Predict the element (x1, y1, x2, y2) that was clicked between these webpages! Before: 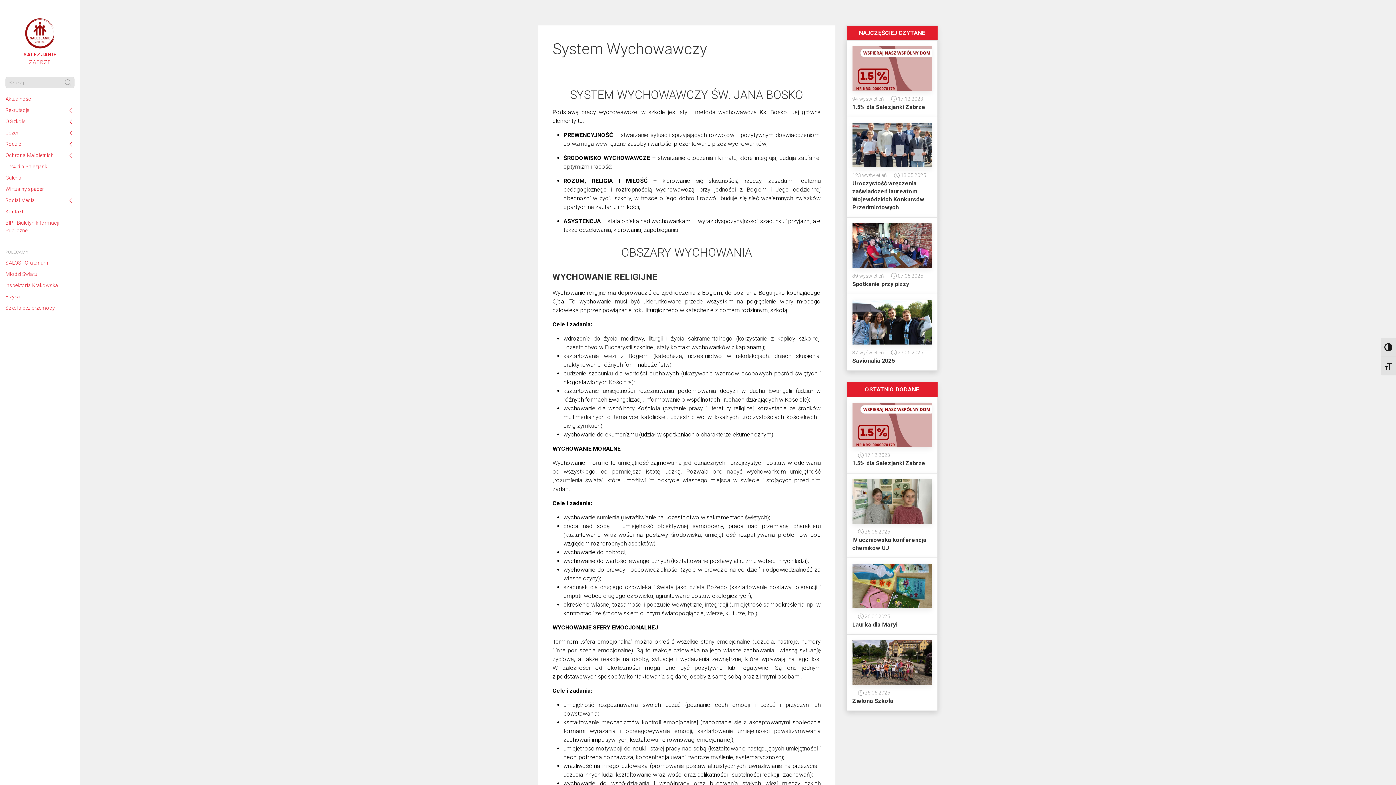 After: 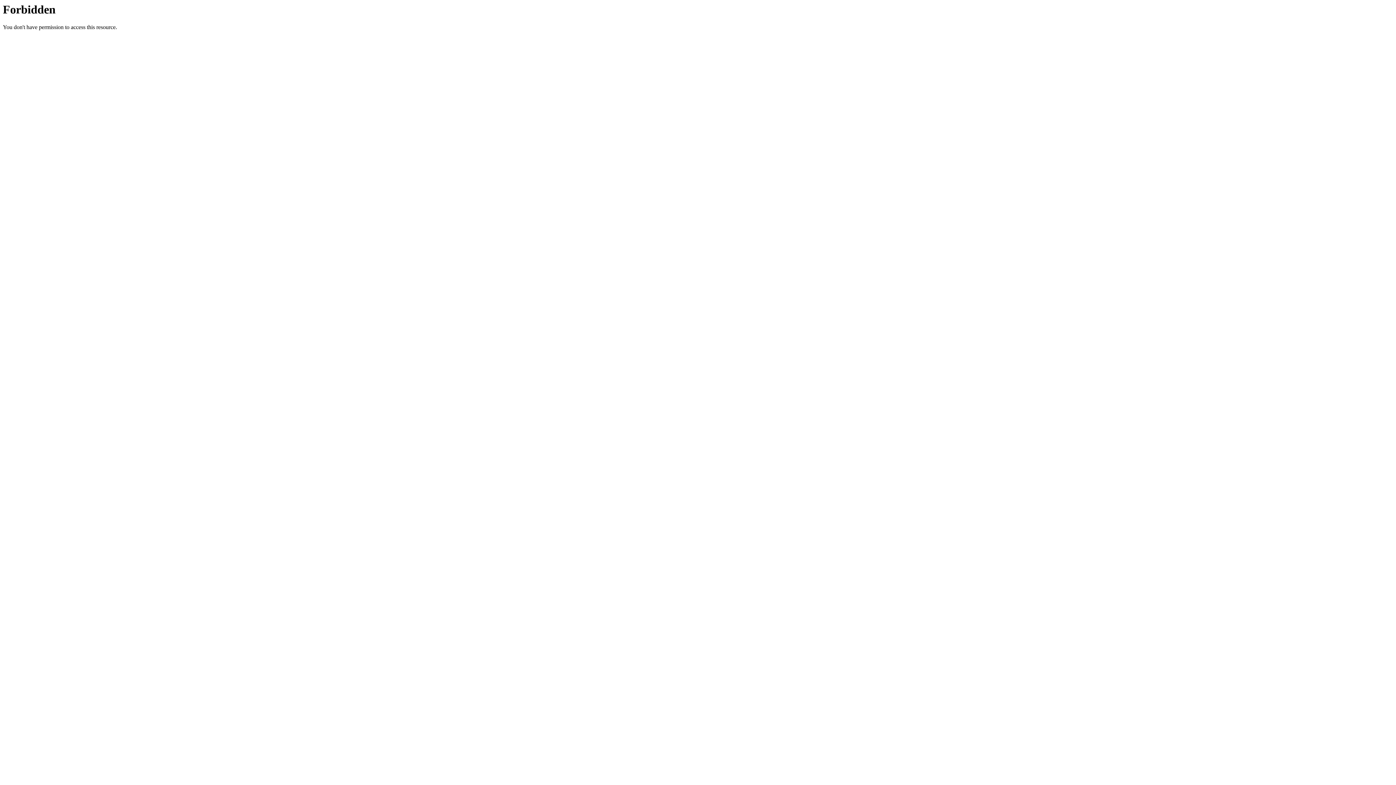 Action: label: Młodzi Światu bbox: (0, 268, 80, 280)